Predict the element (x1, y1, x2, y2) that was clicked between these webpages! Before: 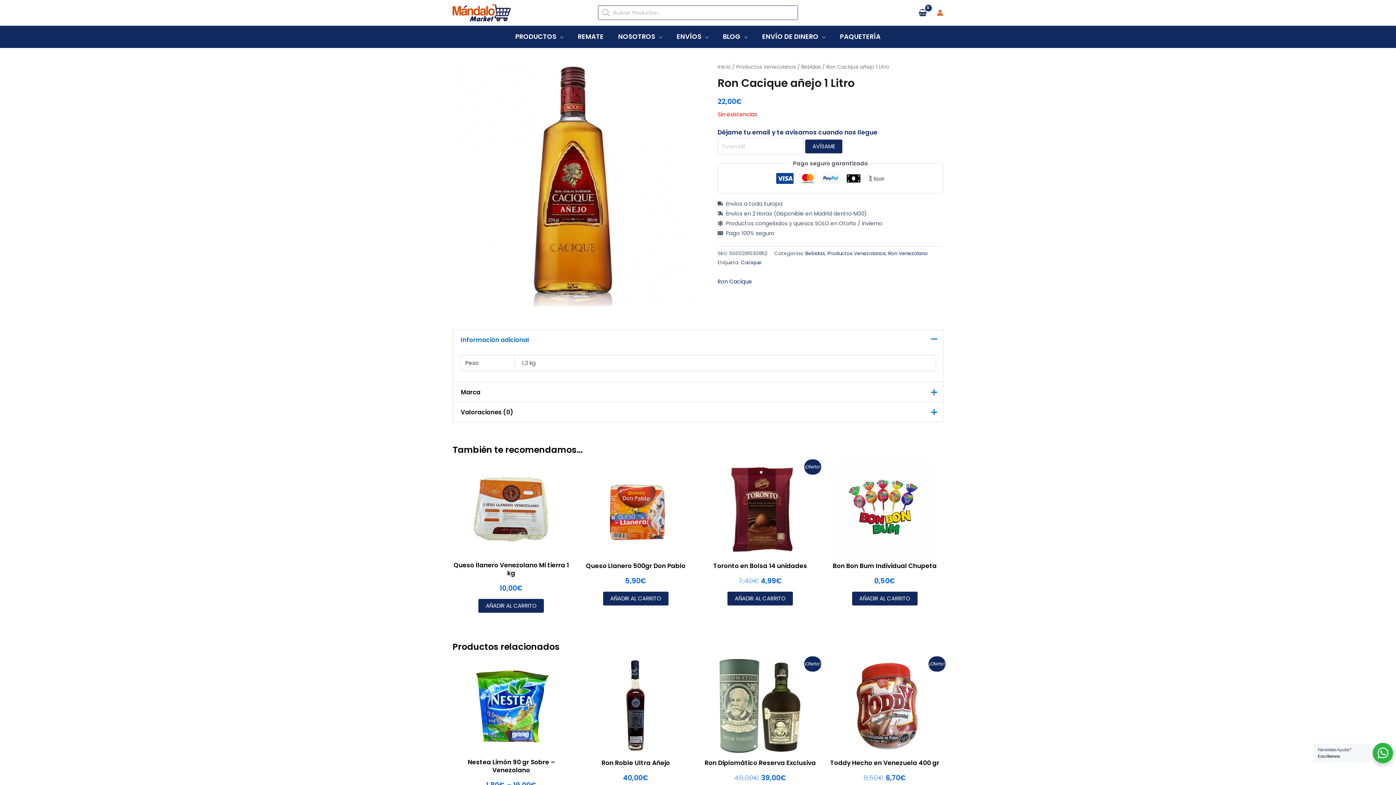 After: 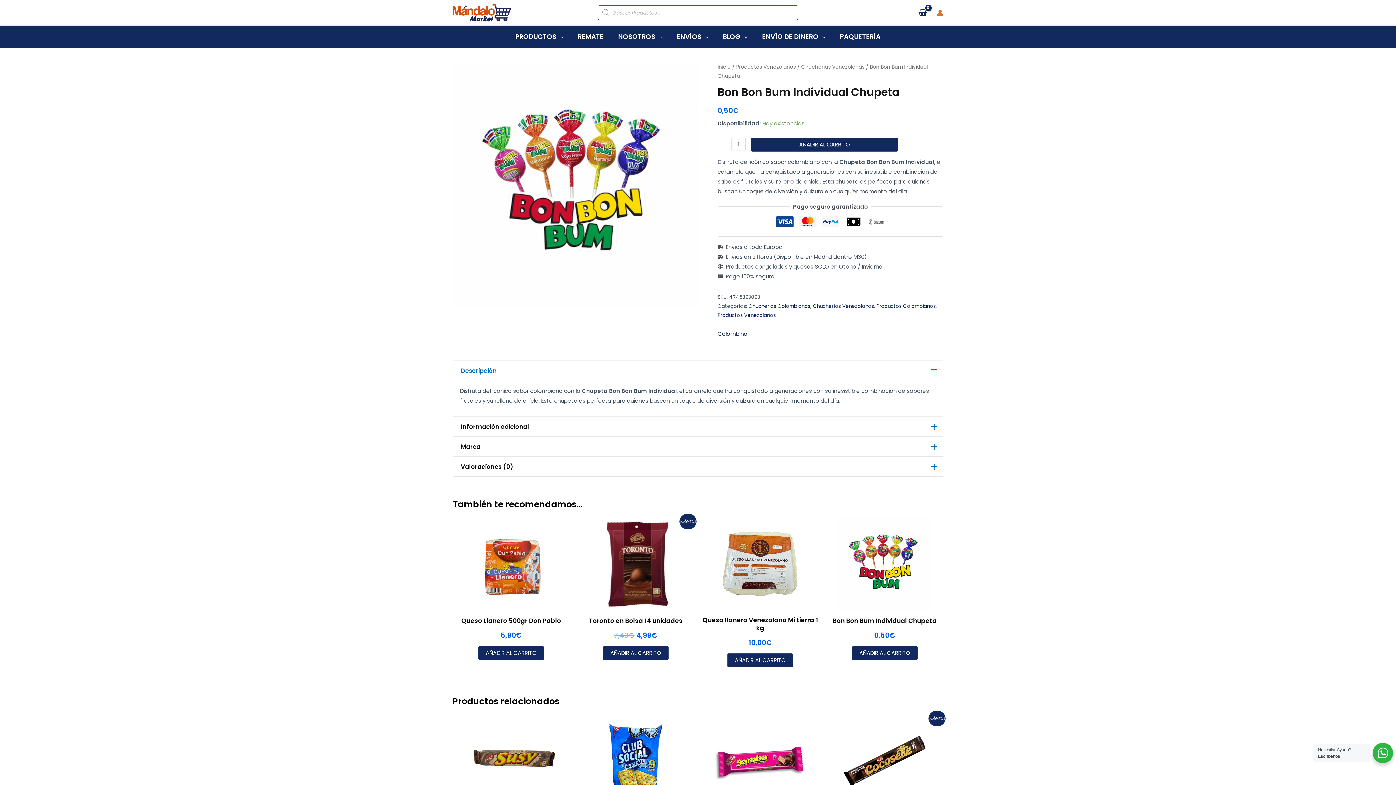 Action: label: Bon Bon Bum Individual Chupeta bbox: (826, 562, 943, 573)